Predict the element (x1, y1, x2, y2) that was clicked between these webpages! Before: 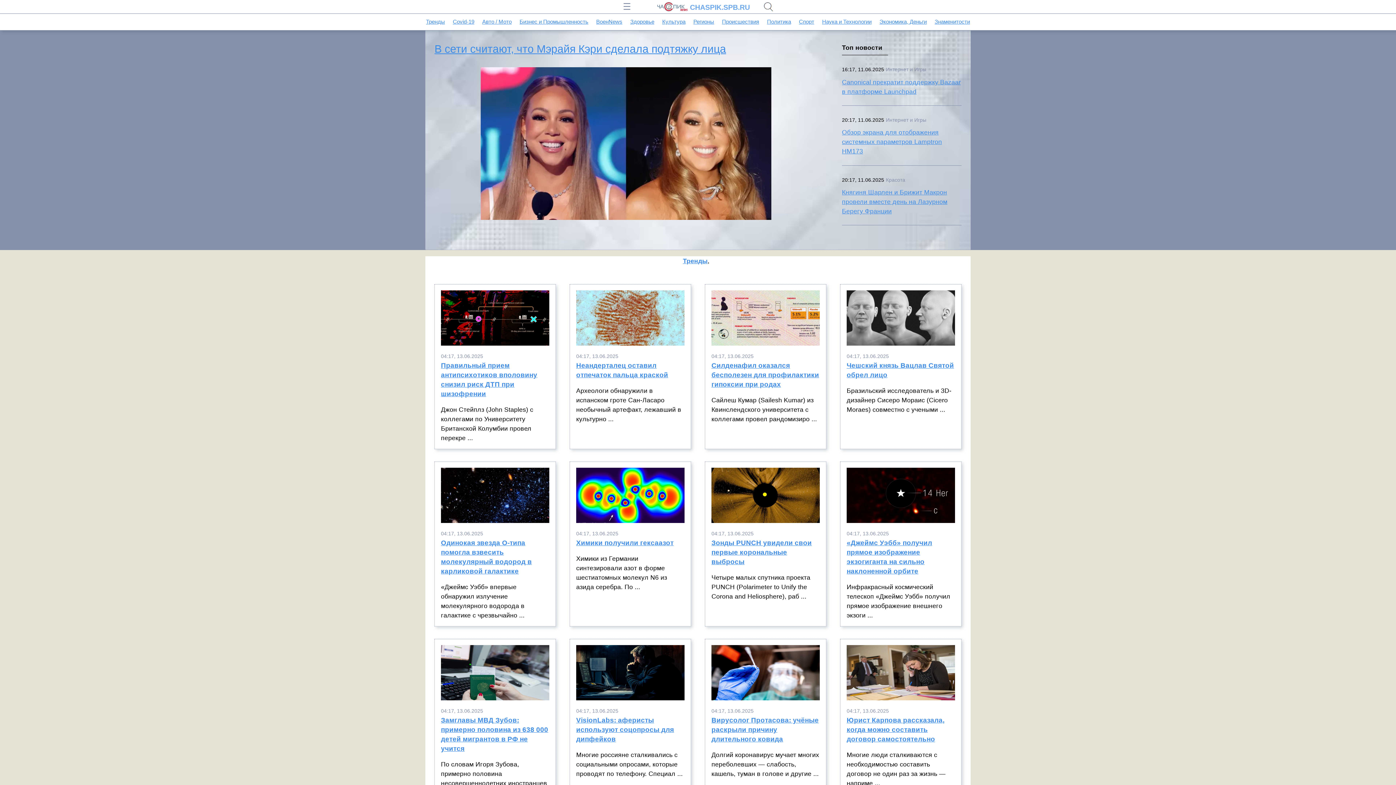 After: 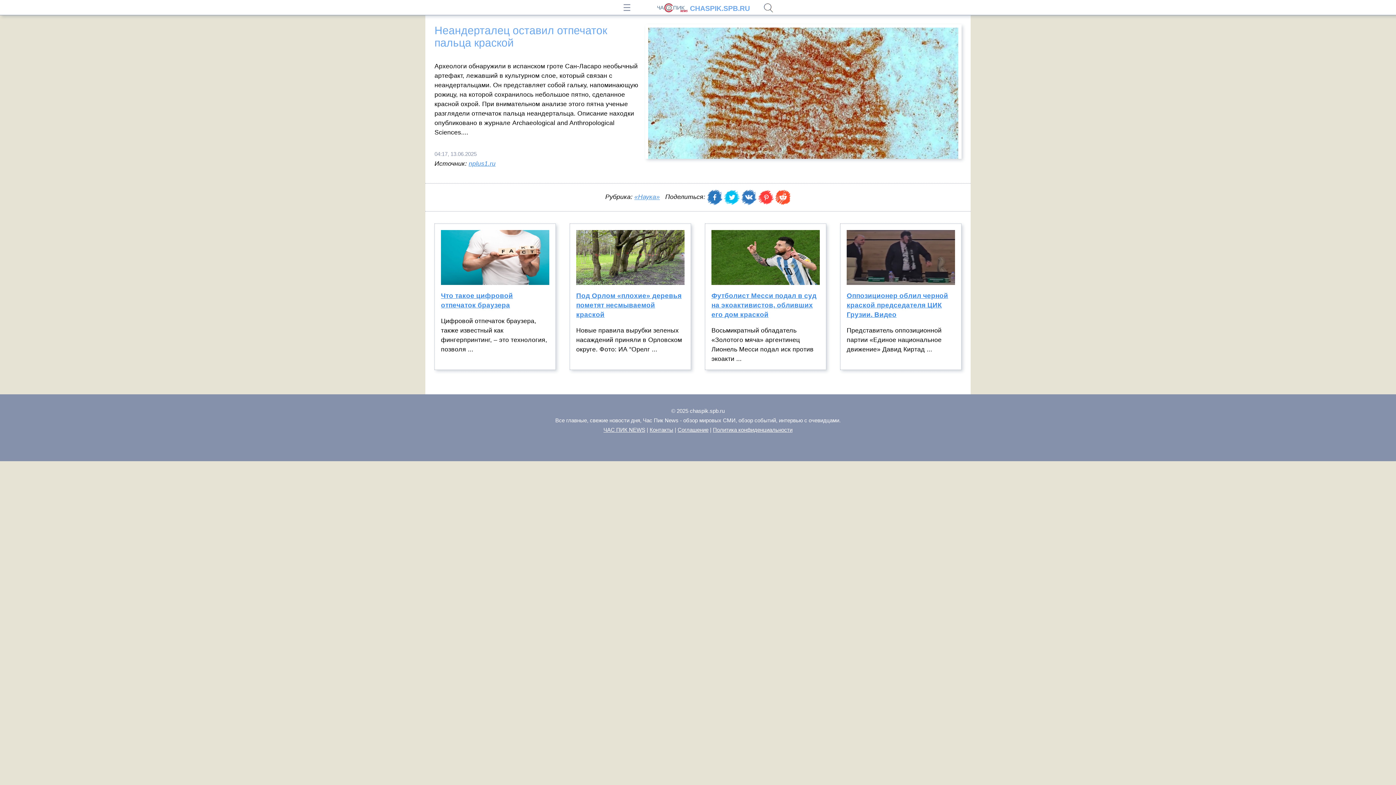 Action: bbox: (576, 361, 684, 386) label: Неандерталец оставил отпечаток пальца краской